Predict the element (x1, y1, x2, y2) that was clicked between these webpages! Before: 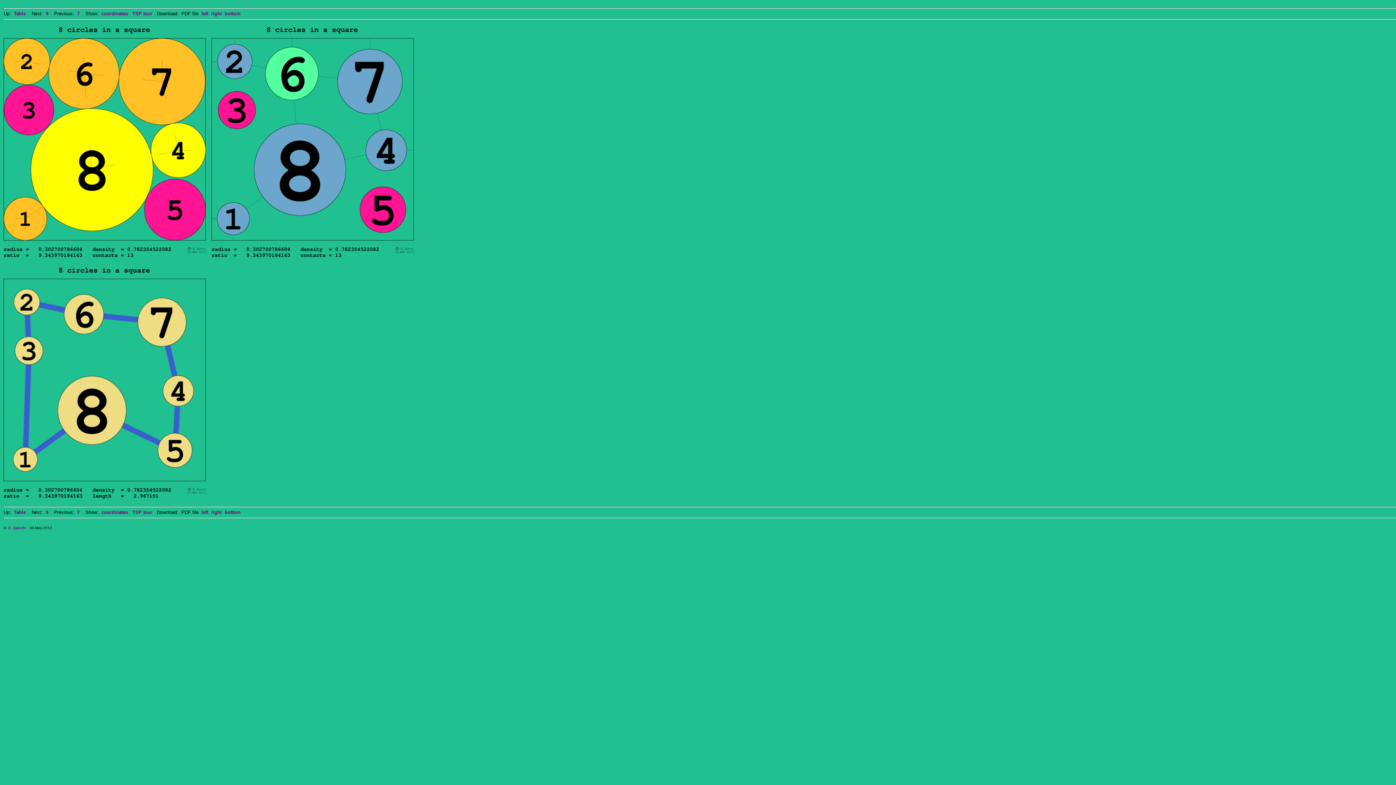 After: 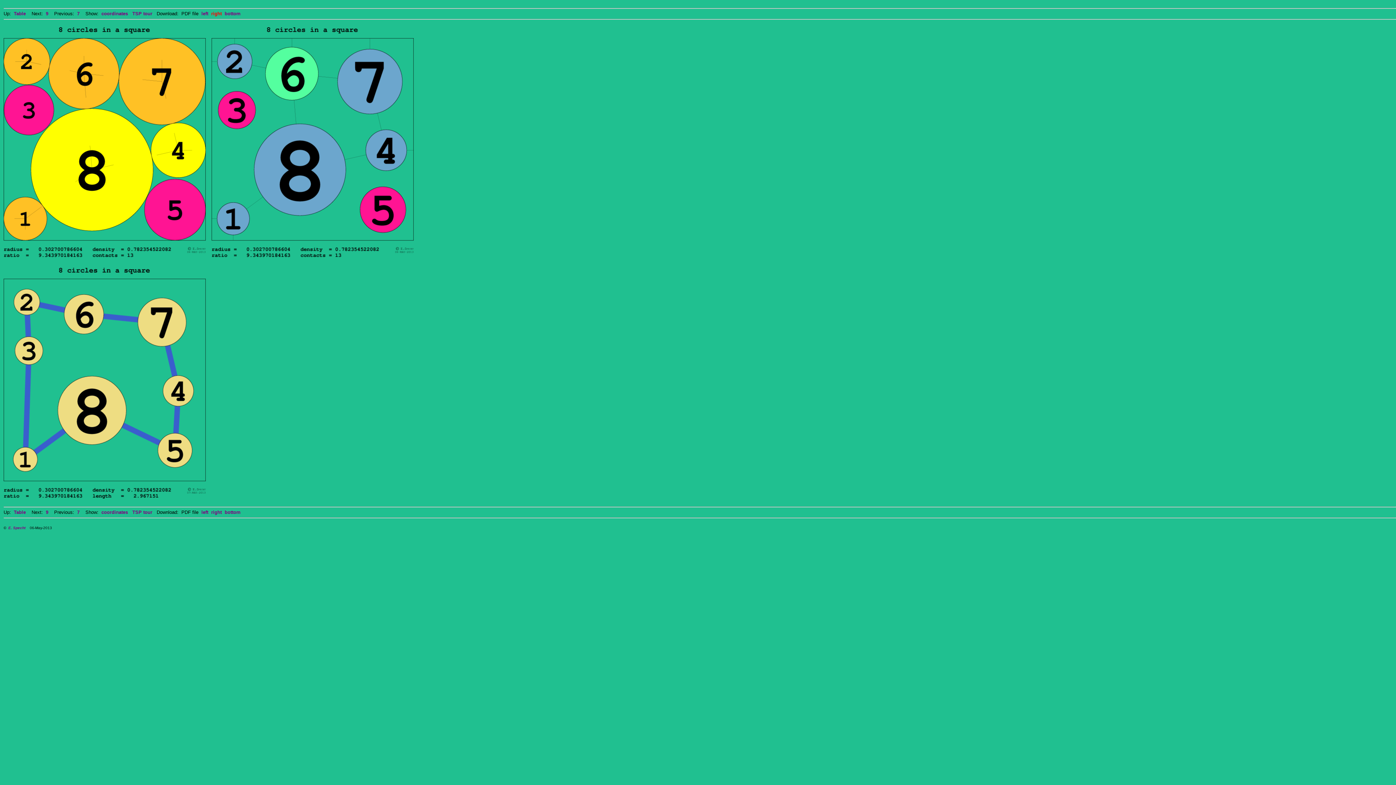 Action: bbox: (211, 10, 221, 16) label: right